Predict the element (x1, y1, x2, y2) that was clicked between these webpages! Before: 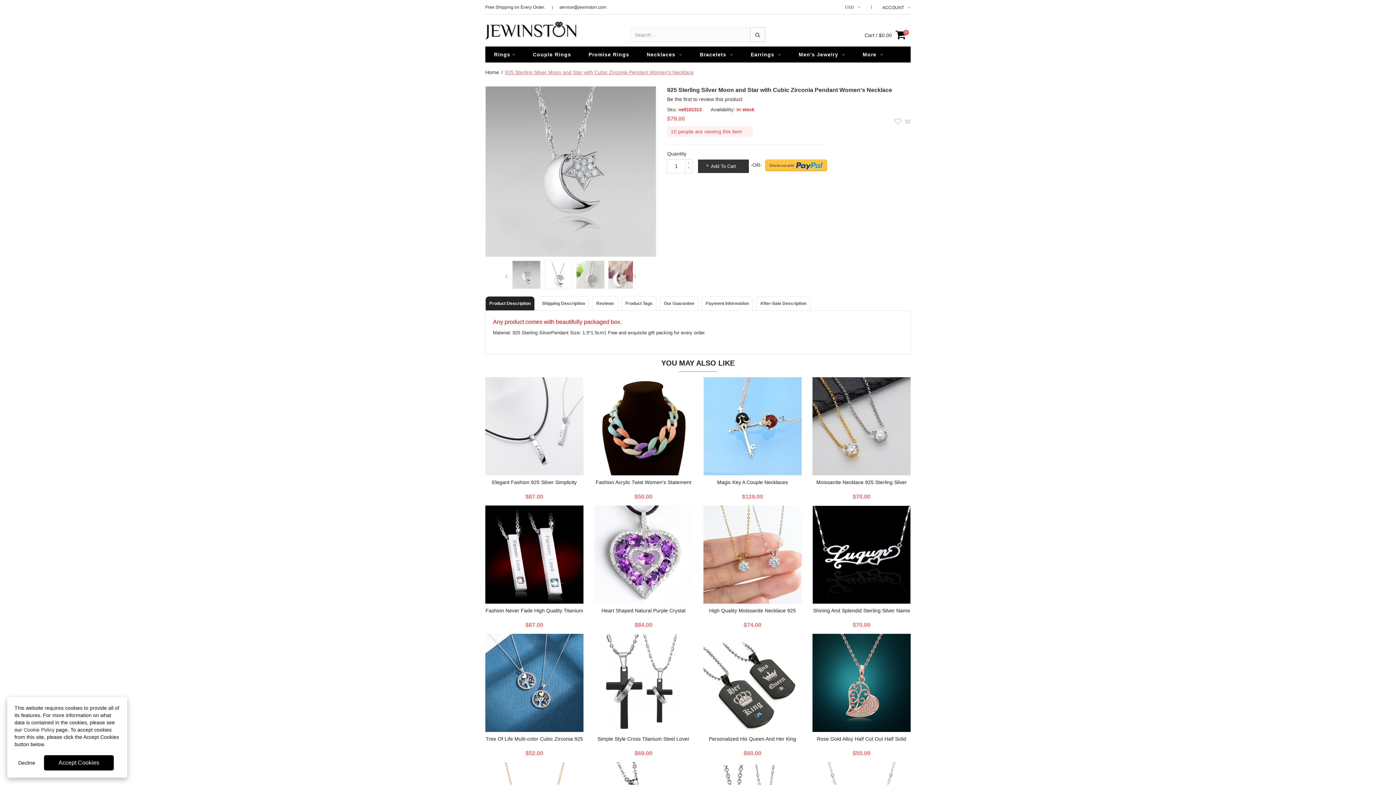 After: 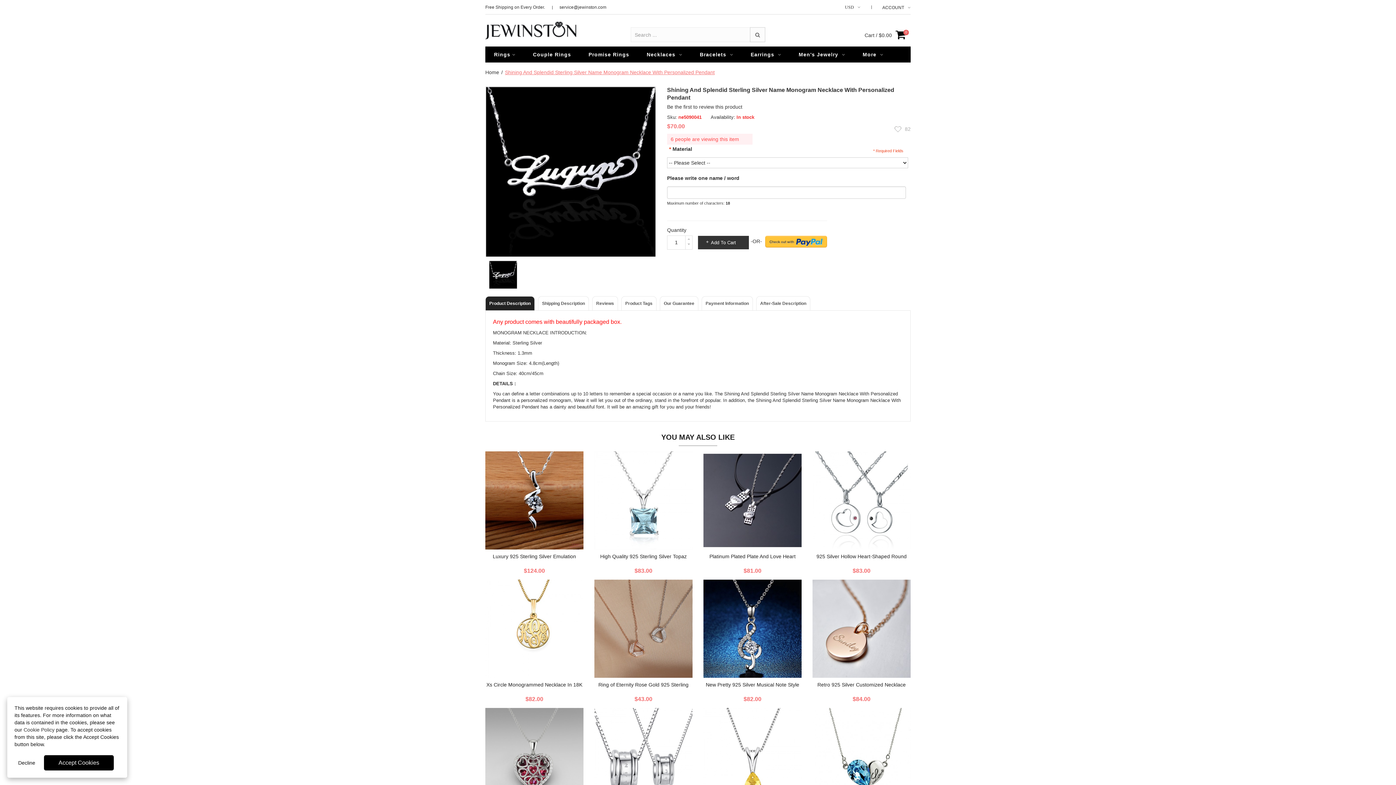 Action: bbox: (812, 506, 910, 512)